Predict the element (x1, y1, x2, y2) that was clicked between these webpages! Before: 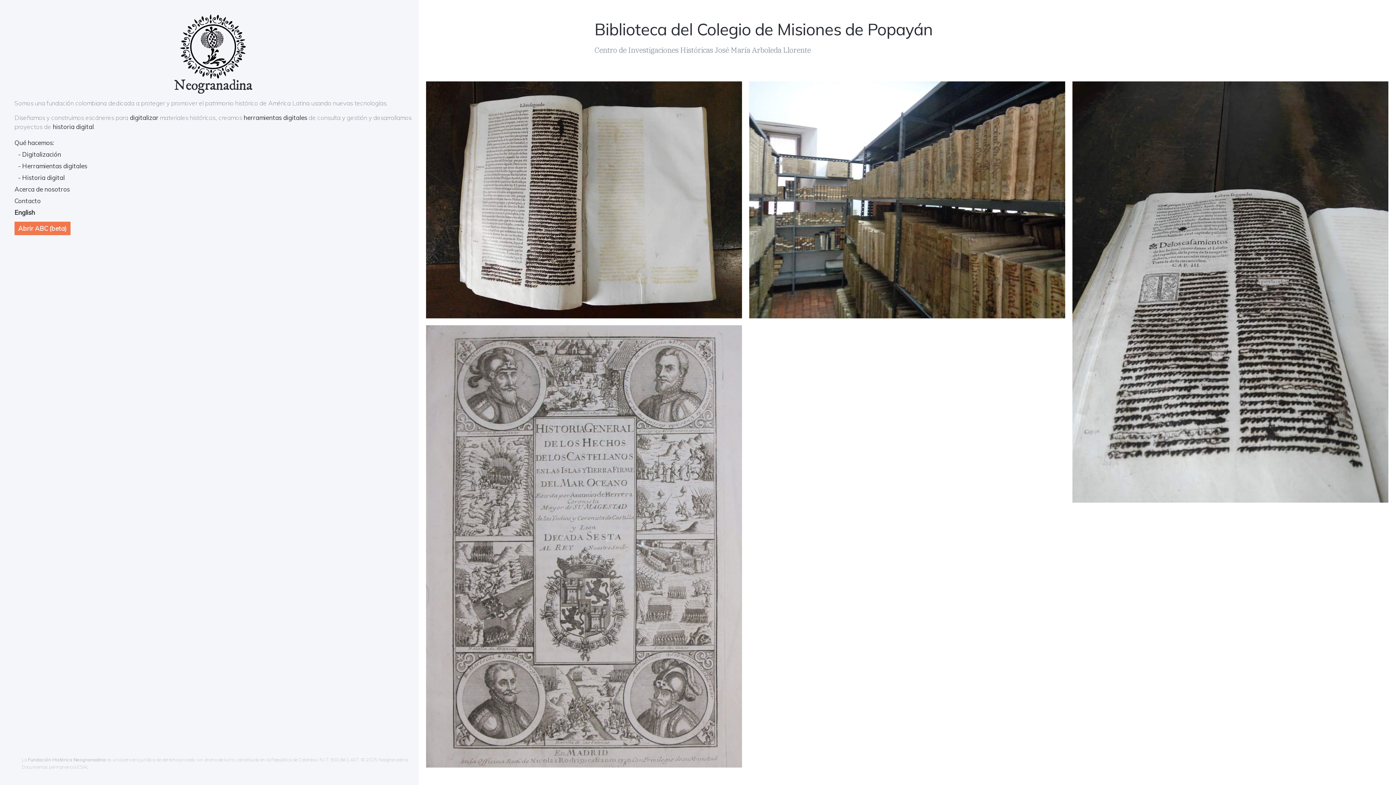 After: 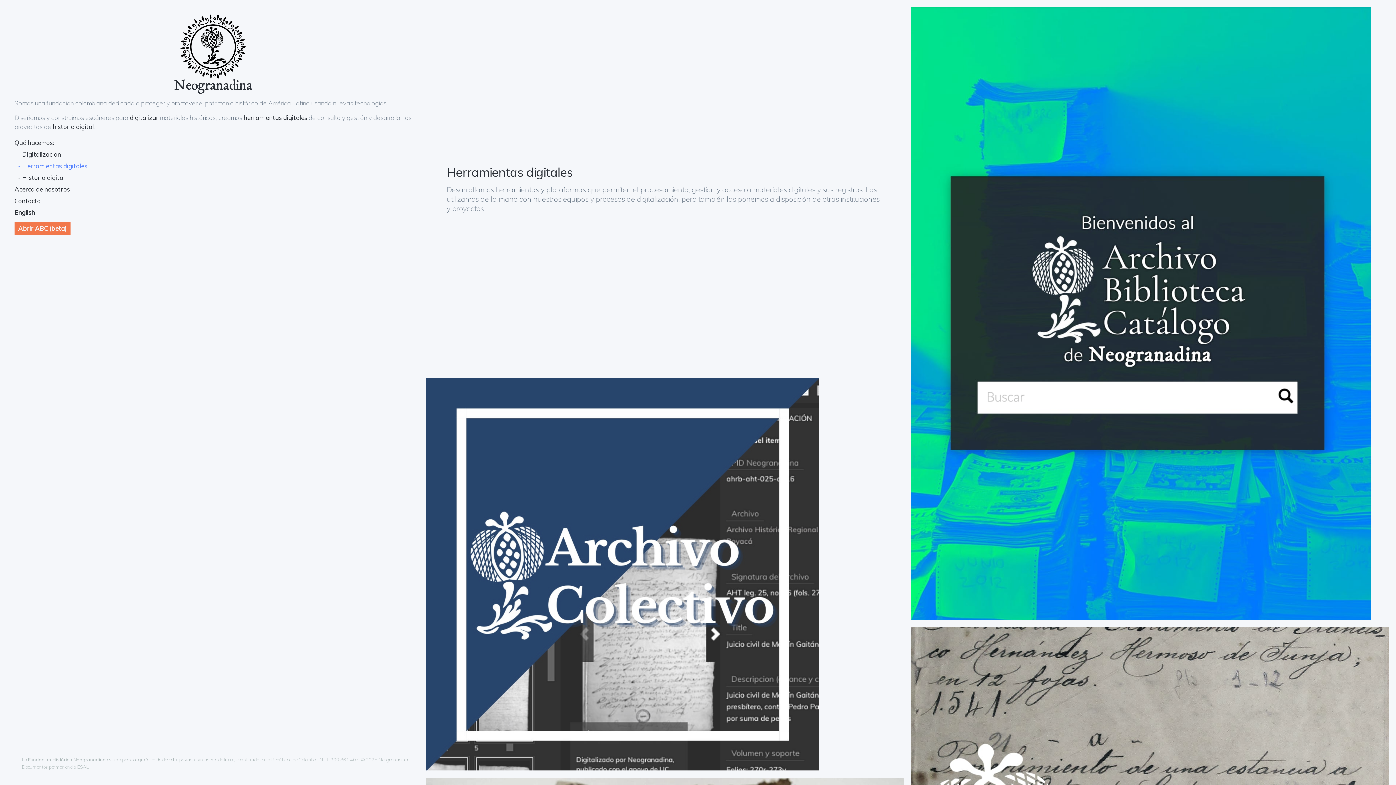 Action: label: - Herramientas digitales bbox: (18, 162, 87, 169)